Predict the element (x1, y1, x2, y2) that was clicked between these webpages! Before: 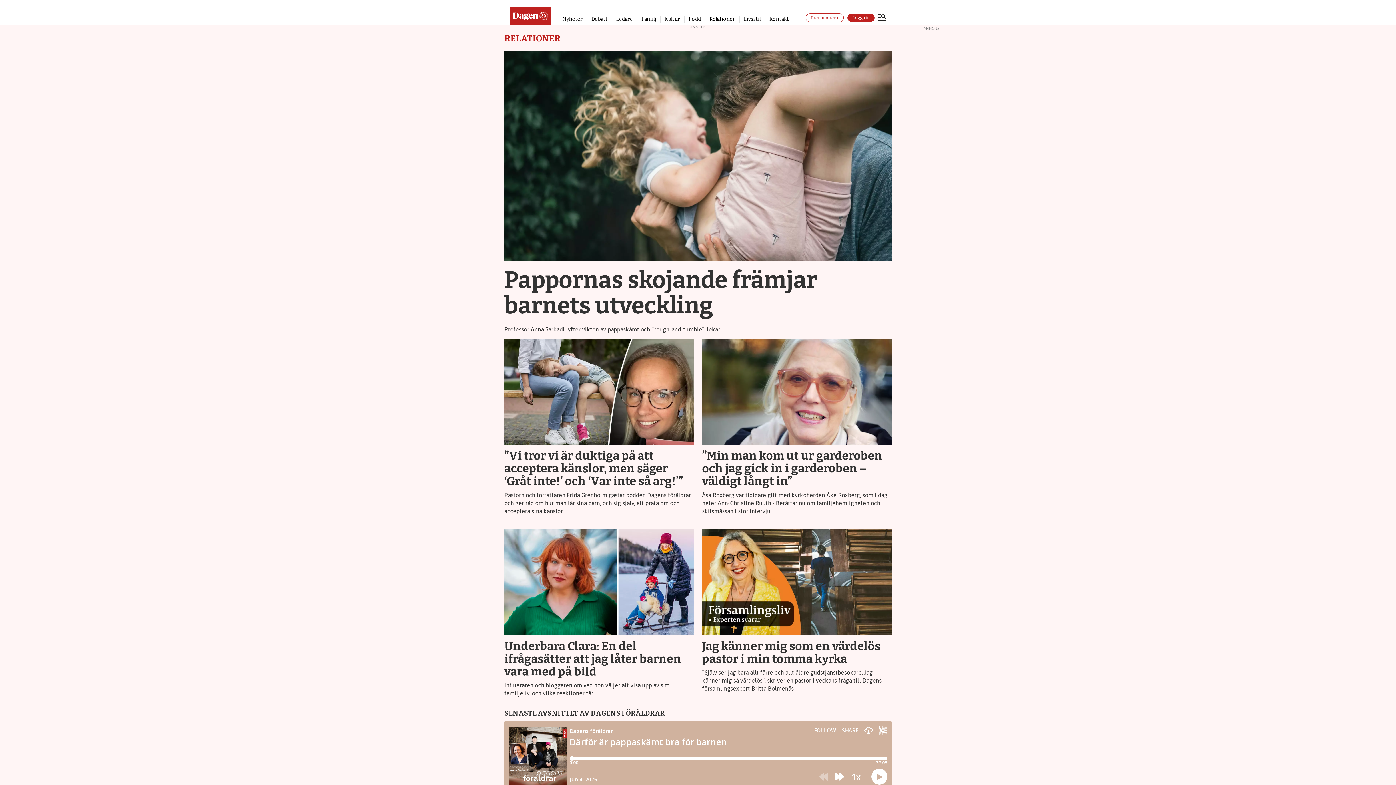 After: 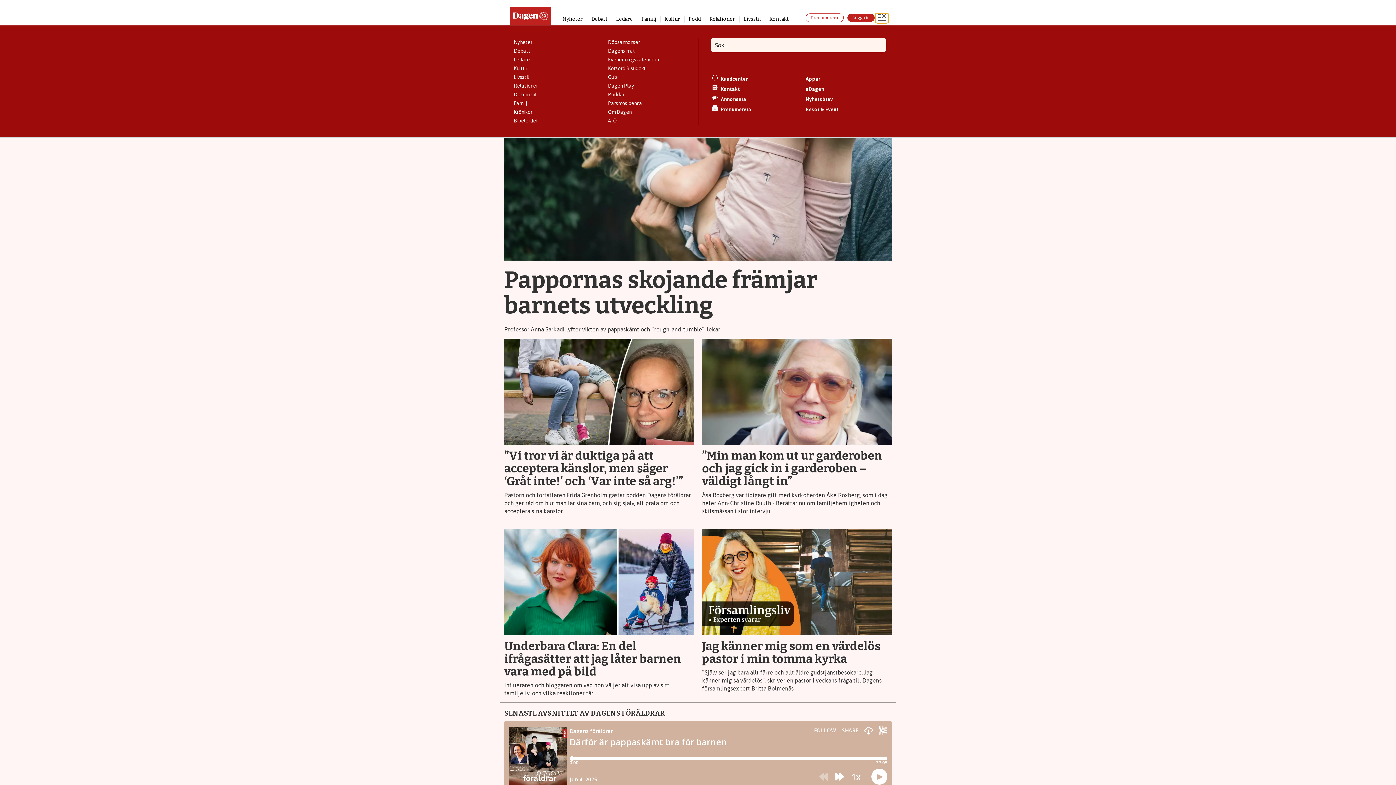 Action: bbox: (875, 13, 888, 22) label: Åpen meny